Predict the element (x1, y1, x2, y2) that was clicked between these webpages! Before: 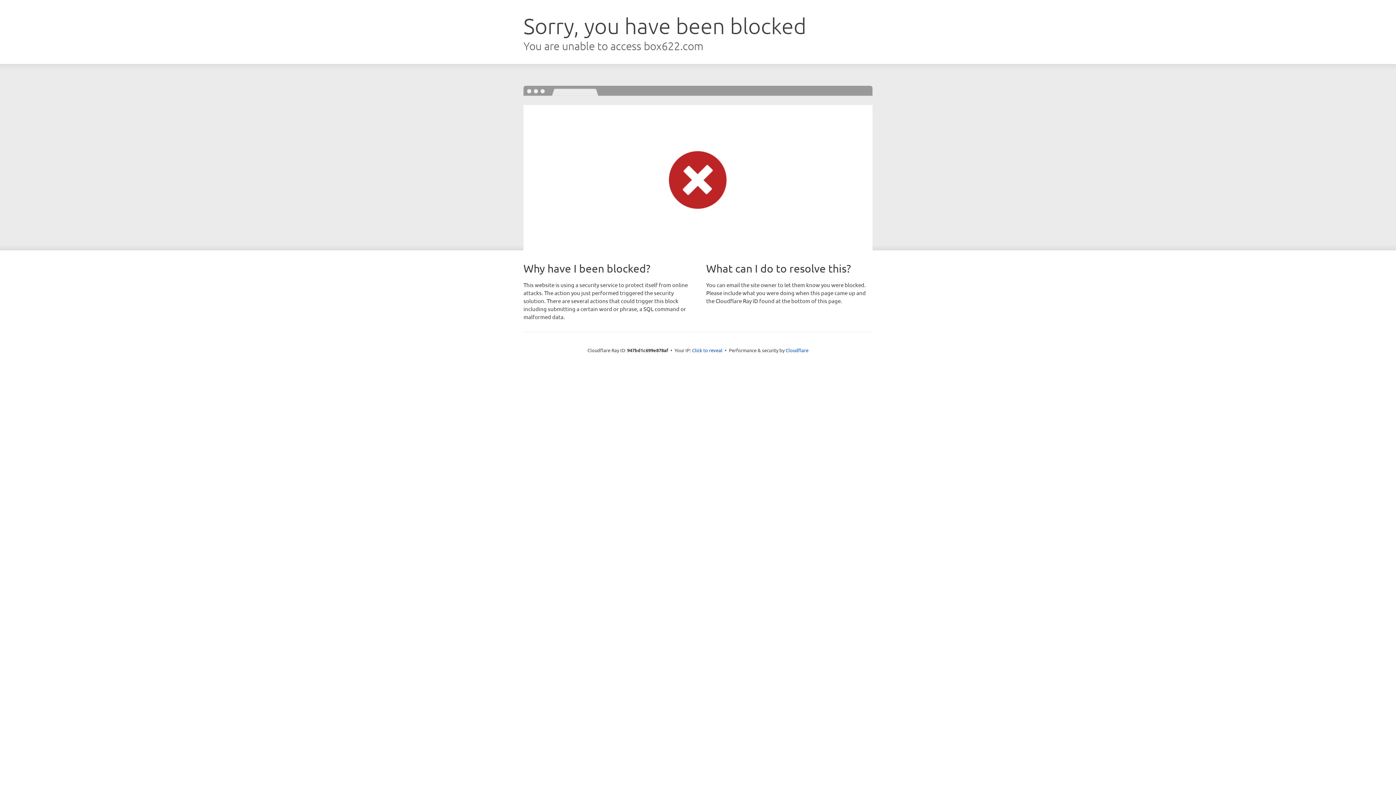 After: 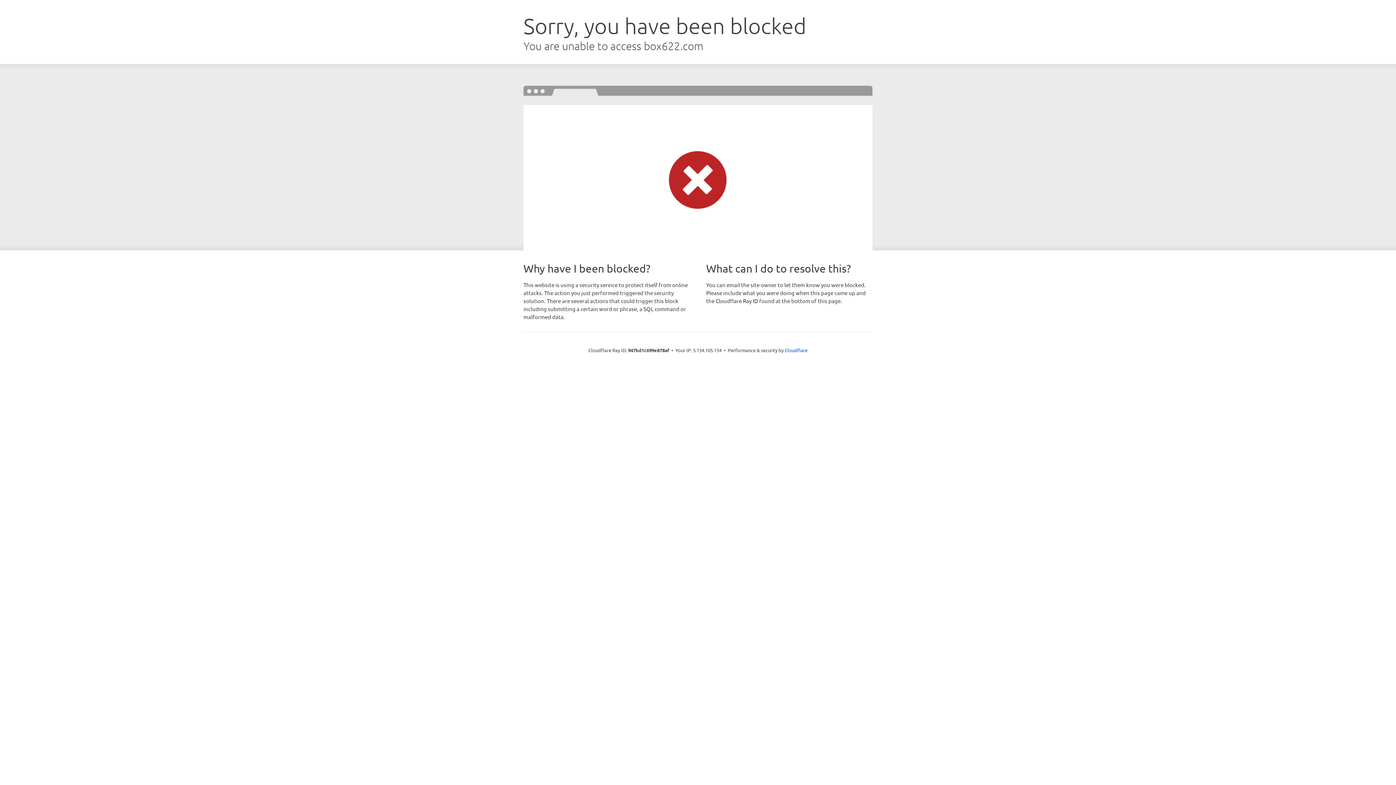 Action: bbox: (692, 346, 722, 353) label: Click to reveal